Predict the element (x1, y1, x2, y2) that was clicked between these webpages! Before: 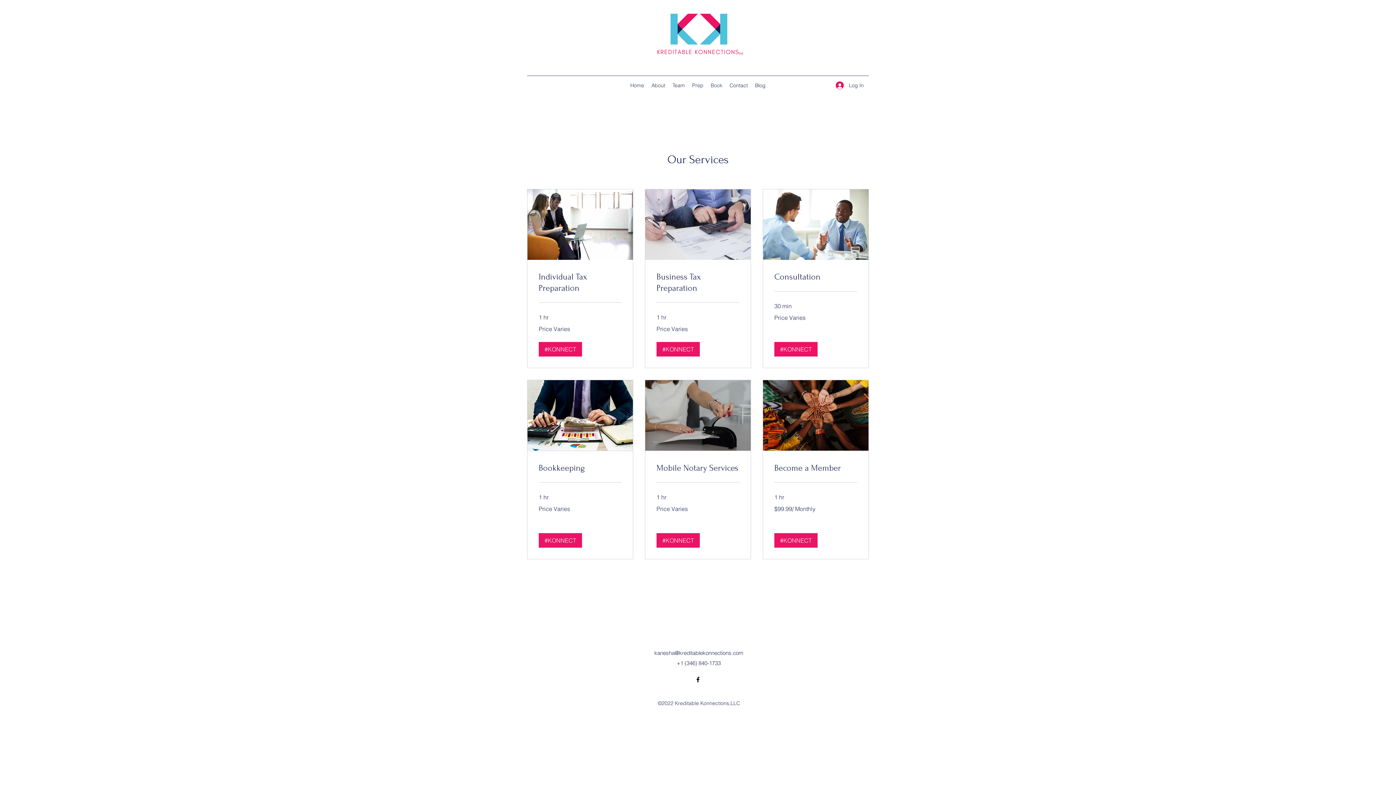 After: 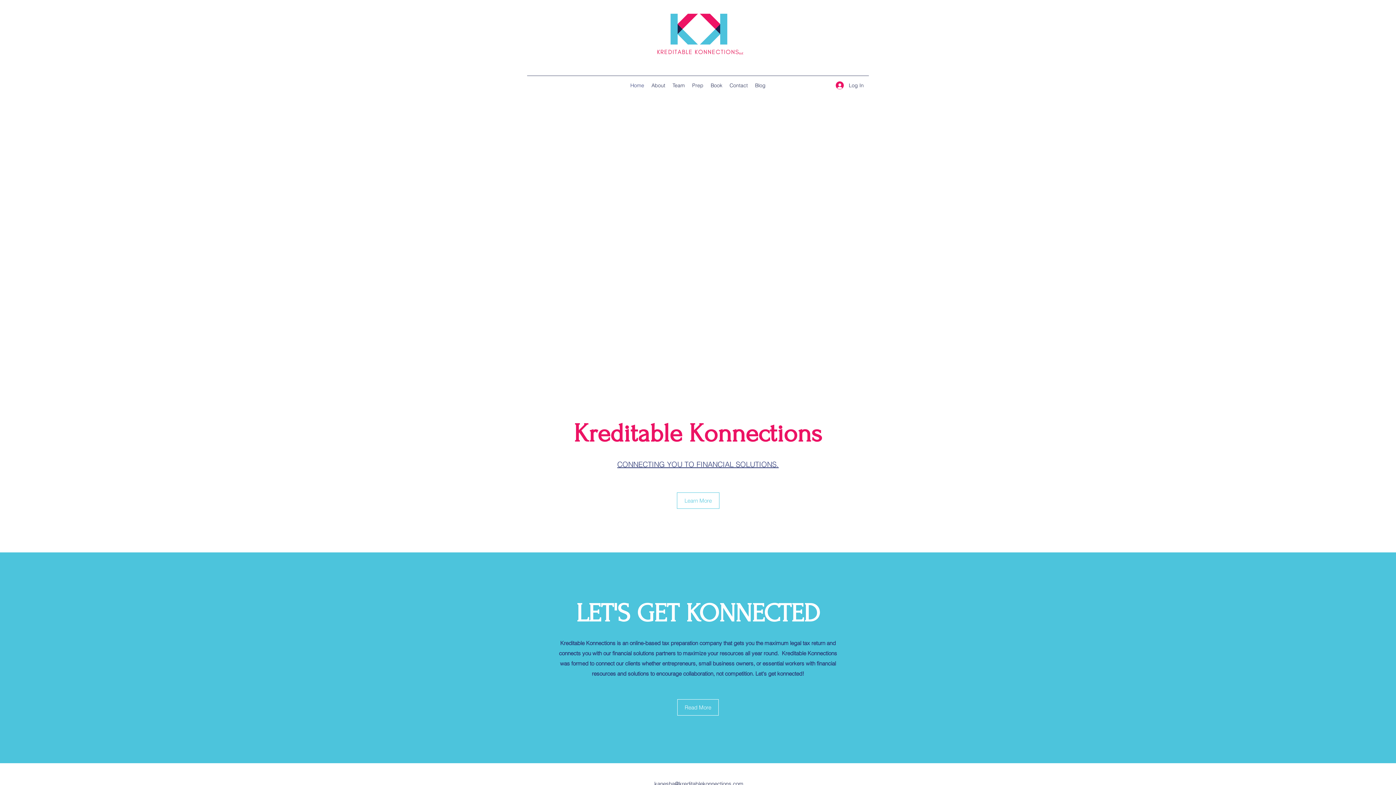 Action: bbox: (640, 10, 756, 69)